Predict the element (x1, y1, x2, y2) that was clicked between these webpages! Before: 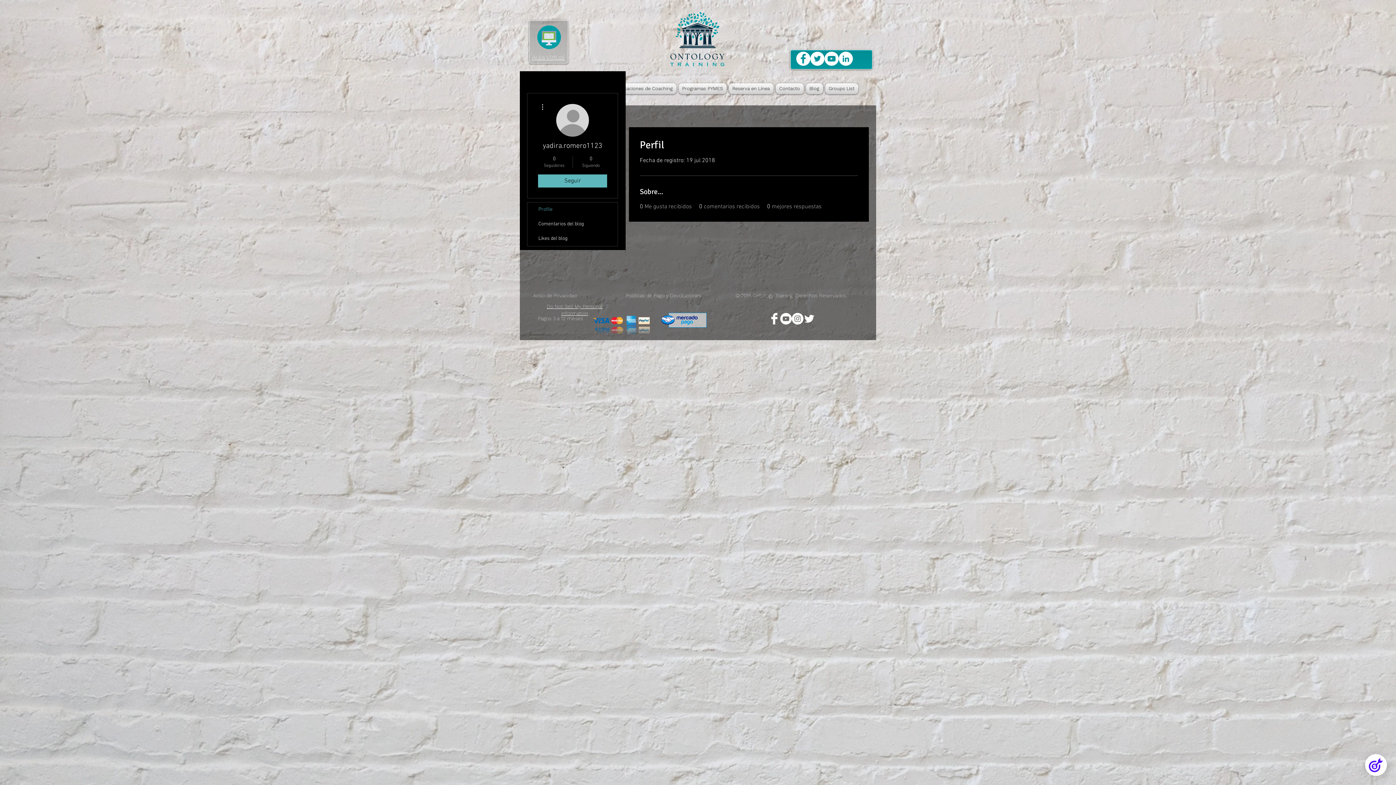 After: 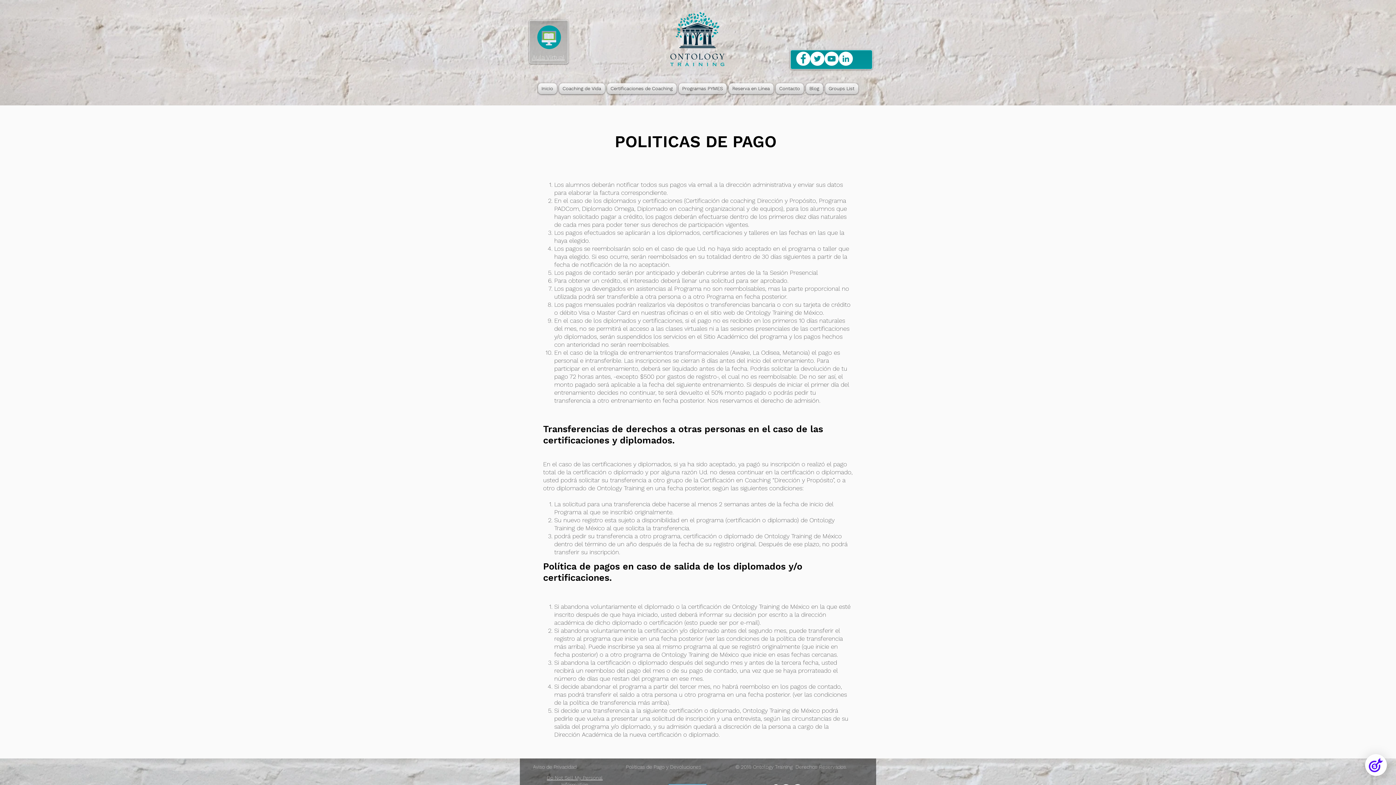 Action: label: Políticas de Pago y Devoluciones bbox: (626, 293, 701, 299)